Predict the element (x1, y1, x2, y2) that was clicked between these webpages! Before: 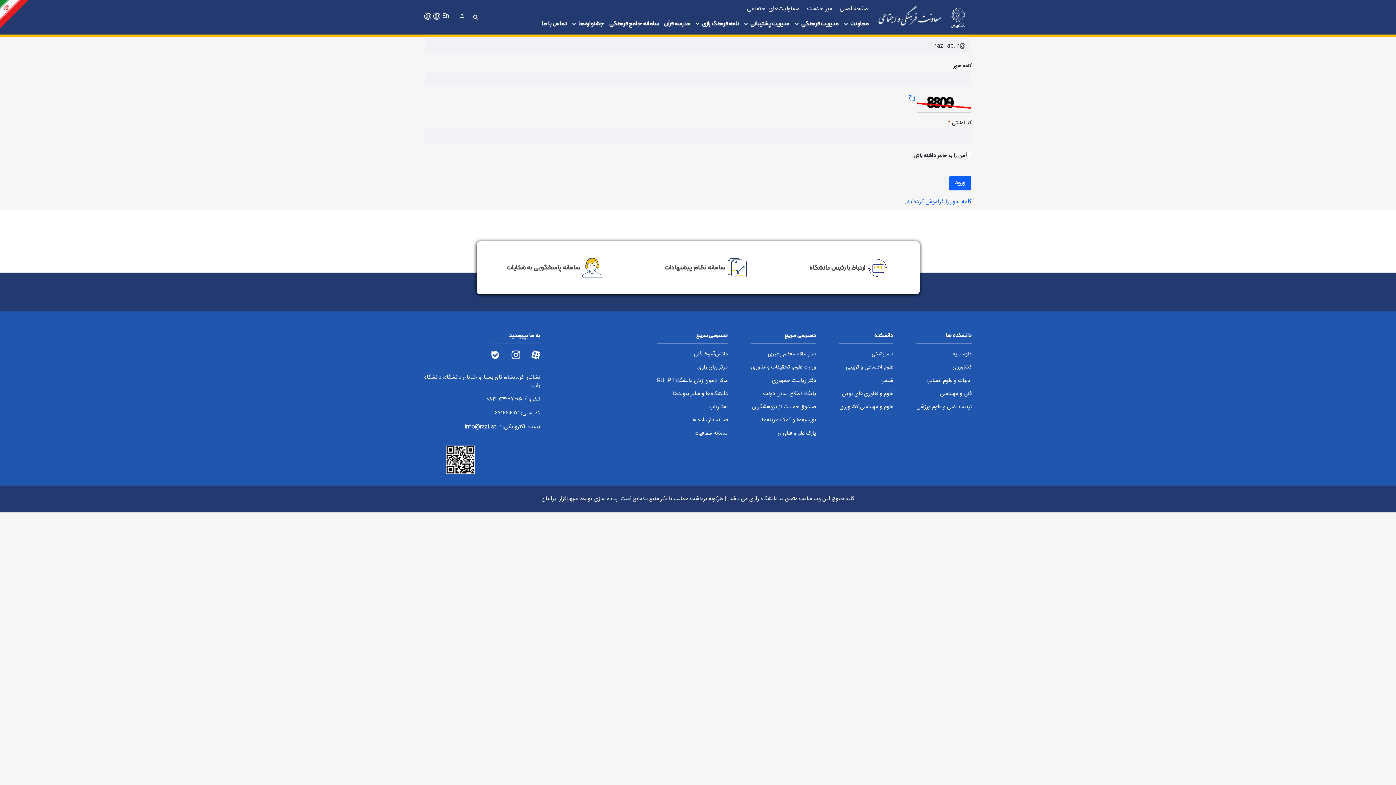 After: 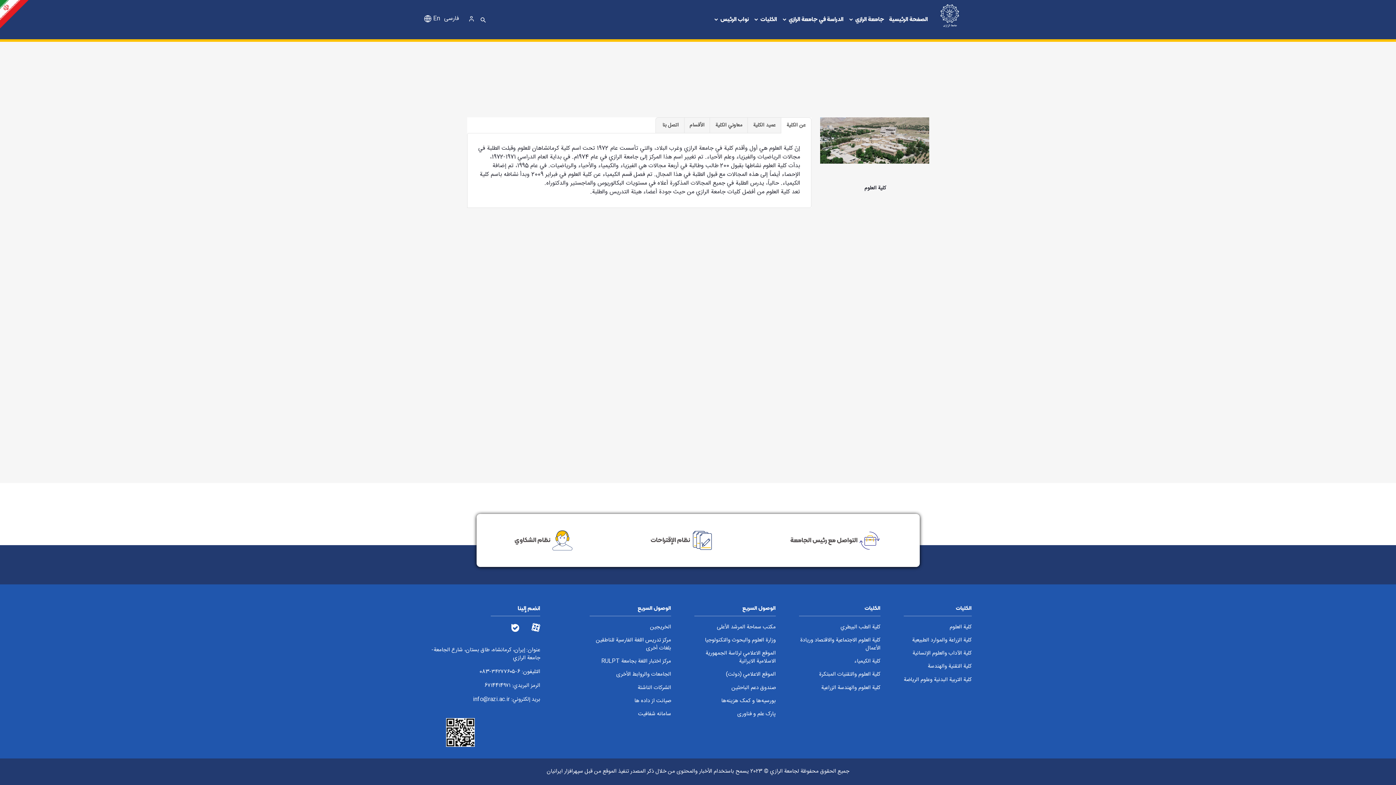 Action: label: علوم پایه bbox: (916, 350, 972, 358)